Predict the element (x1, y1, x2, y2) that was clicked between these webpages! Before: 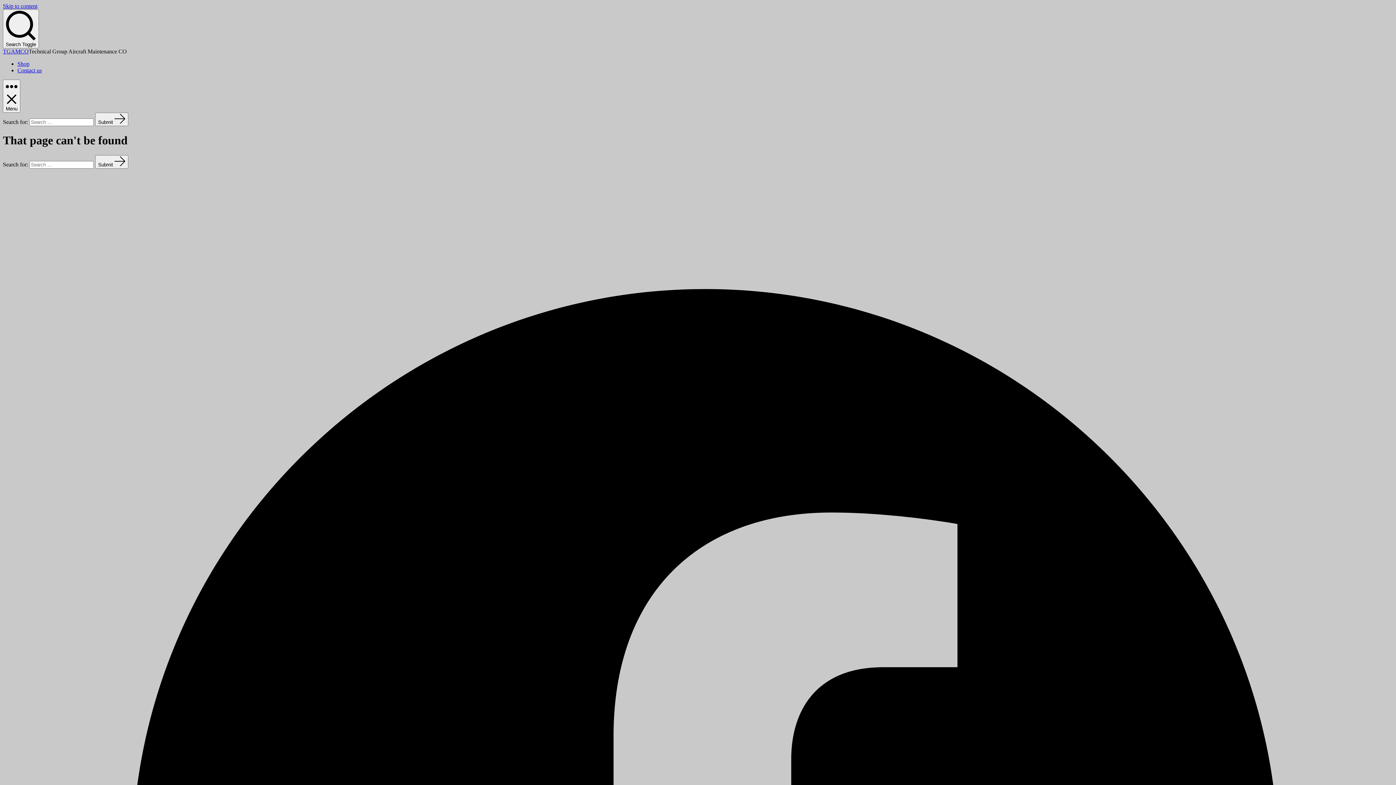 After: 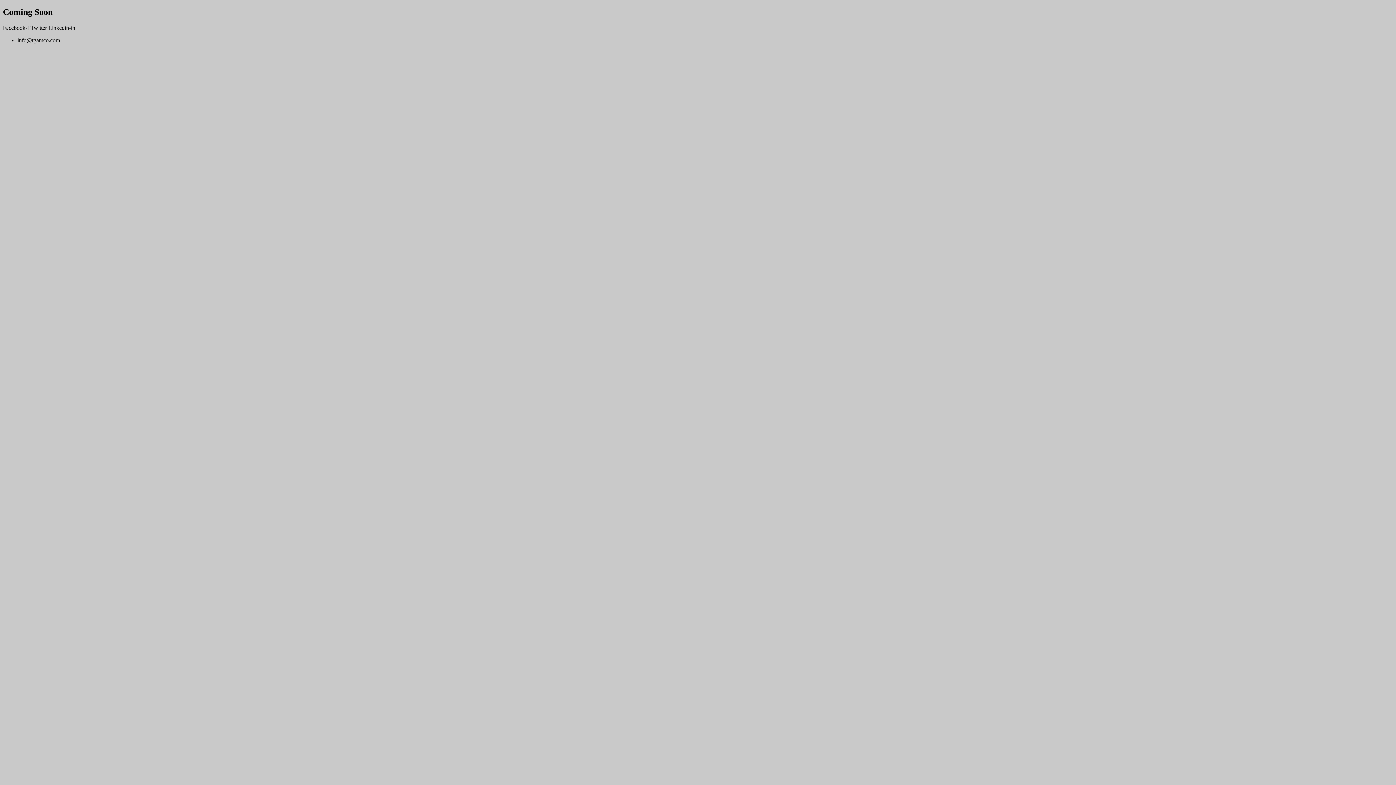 Action: label: Submit  bbox: (95, 112, 128, 126)